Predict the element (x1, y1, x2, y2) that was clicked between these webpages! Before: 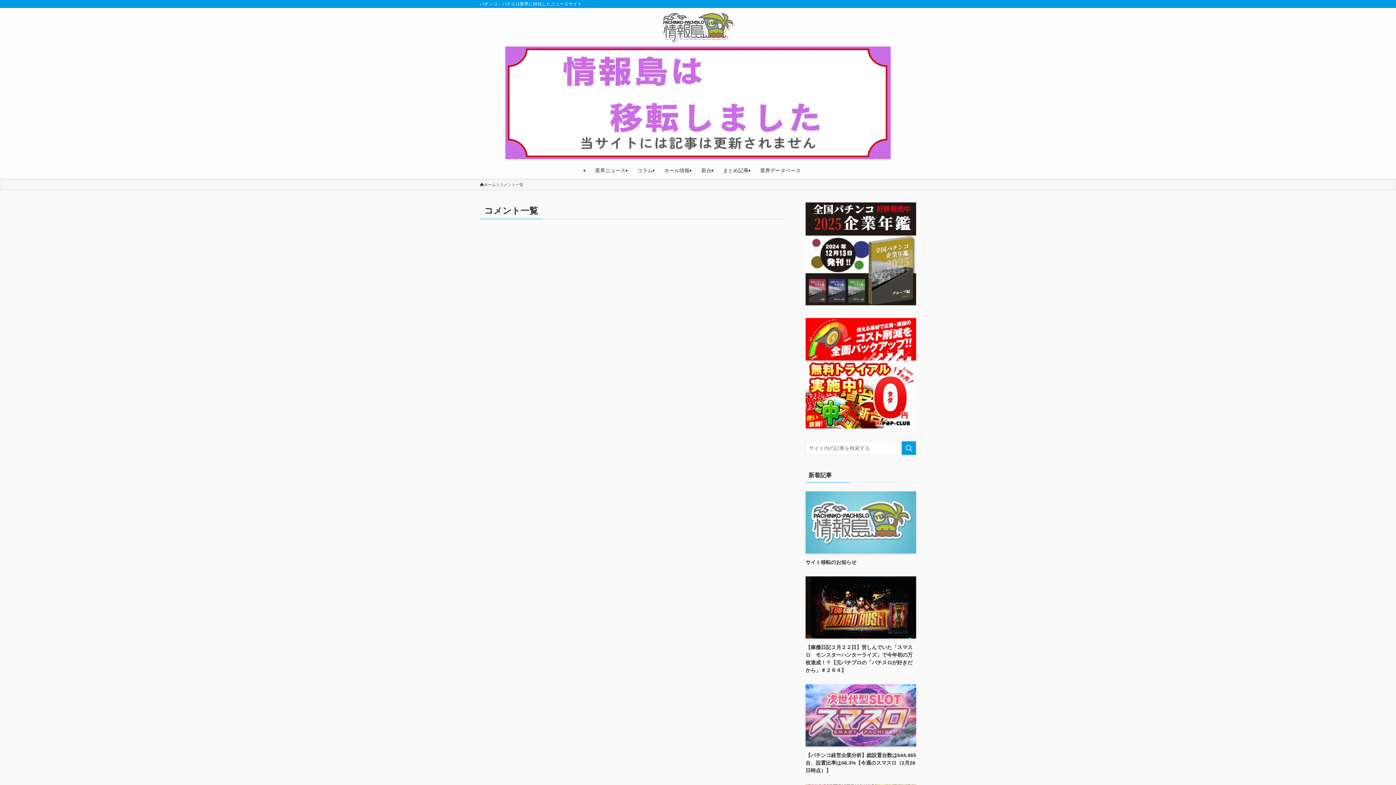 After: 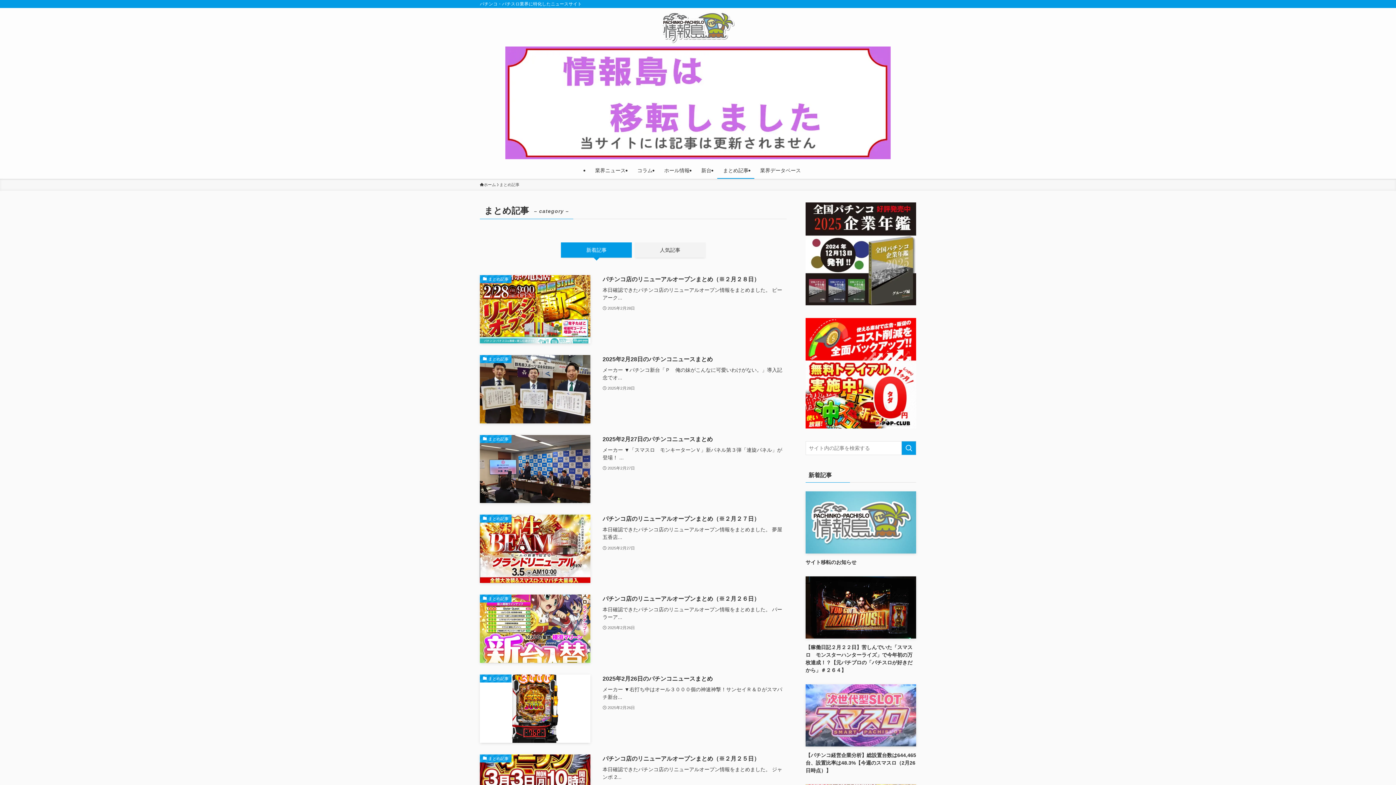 Action: label: まとめ記事 bbox: (717, 162, 754, 178)